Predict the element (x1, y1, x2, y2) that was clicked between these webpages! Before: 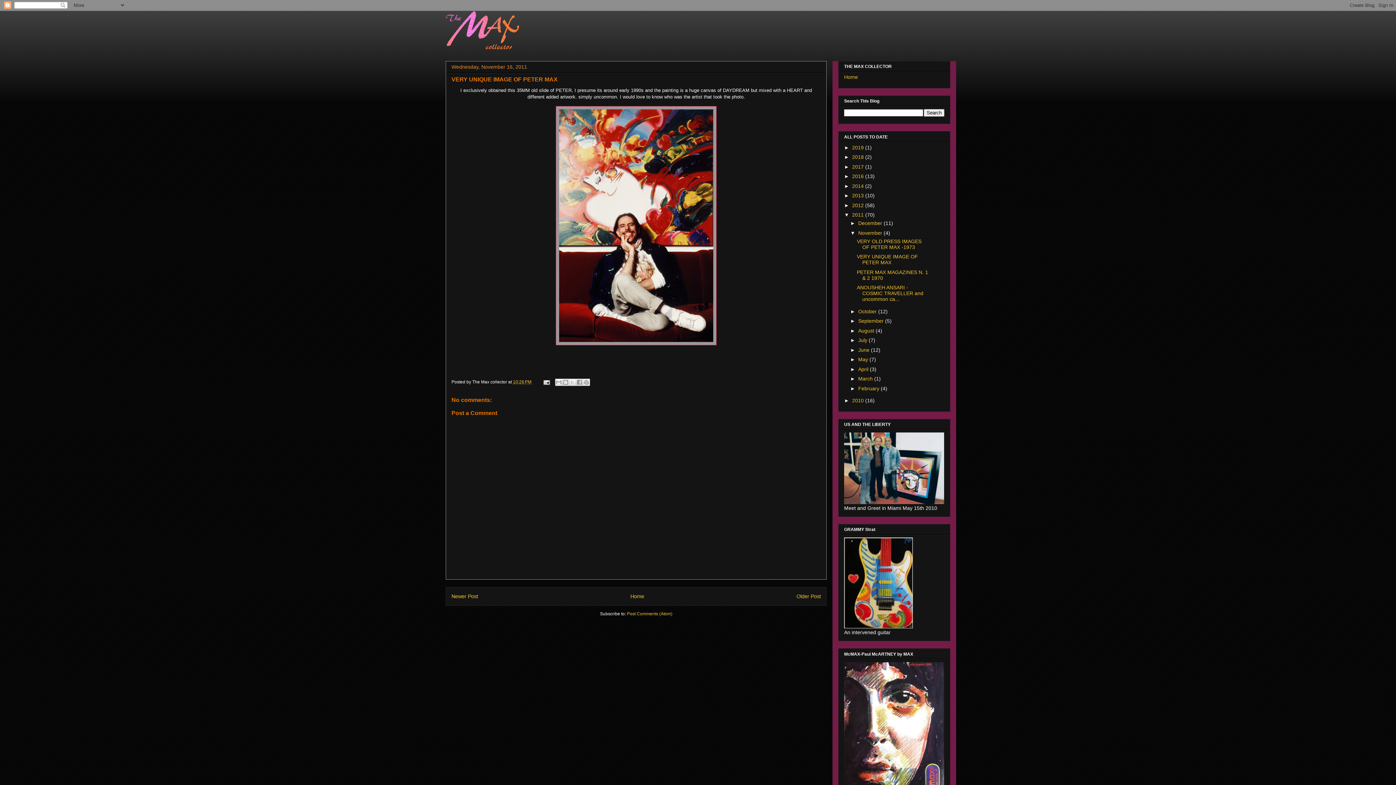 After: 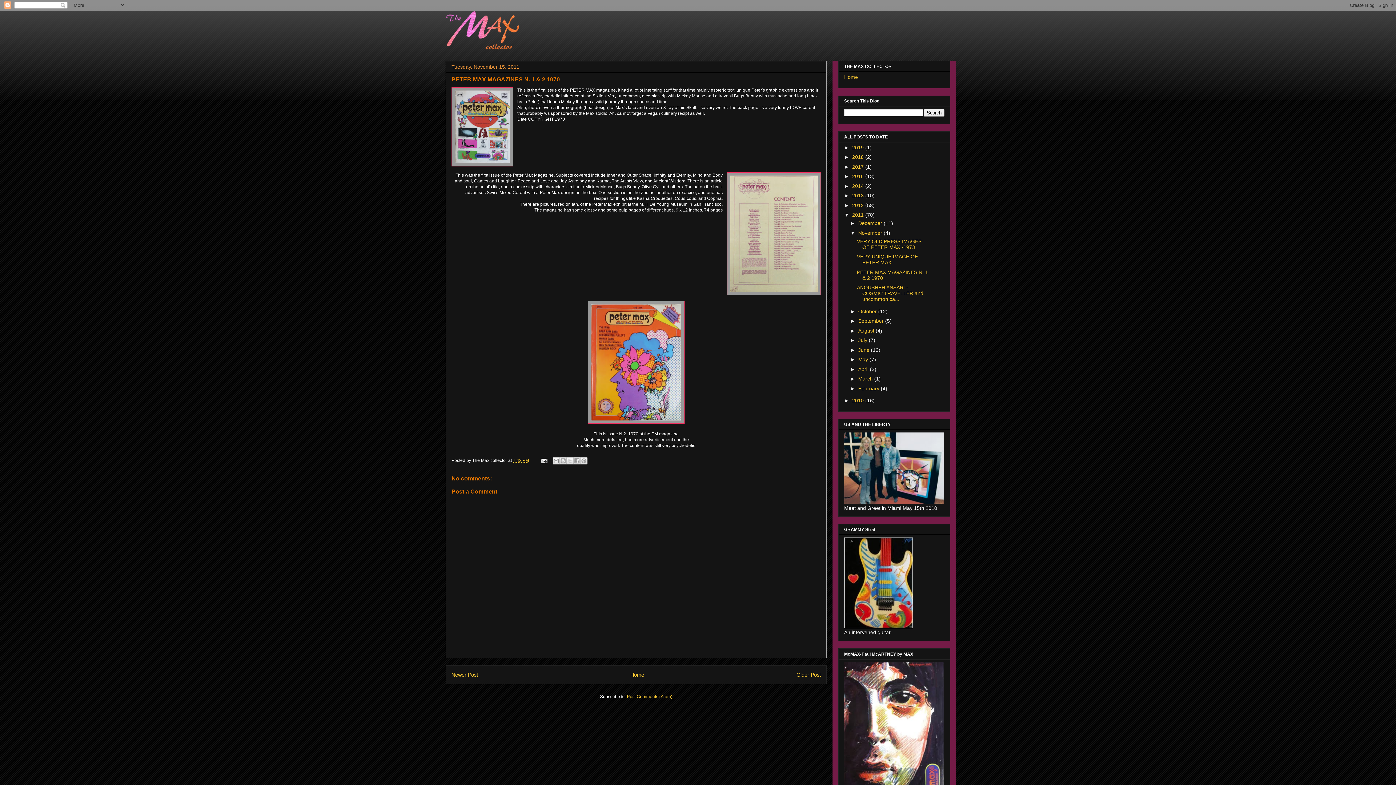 Action: bbox: (857, 269, 928, 280) label: PETER MAX MAGAZINES N. 1 & 2 1970